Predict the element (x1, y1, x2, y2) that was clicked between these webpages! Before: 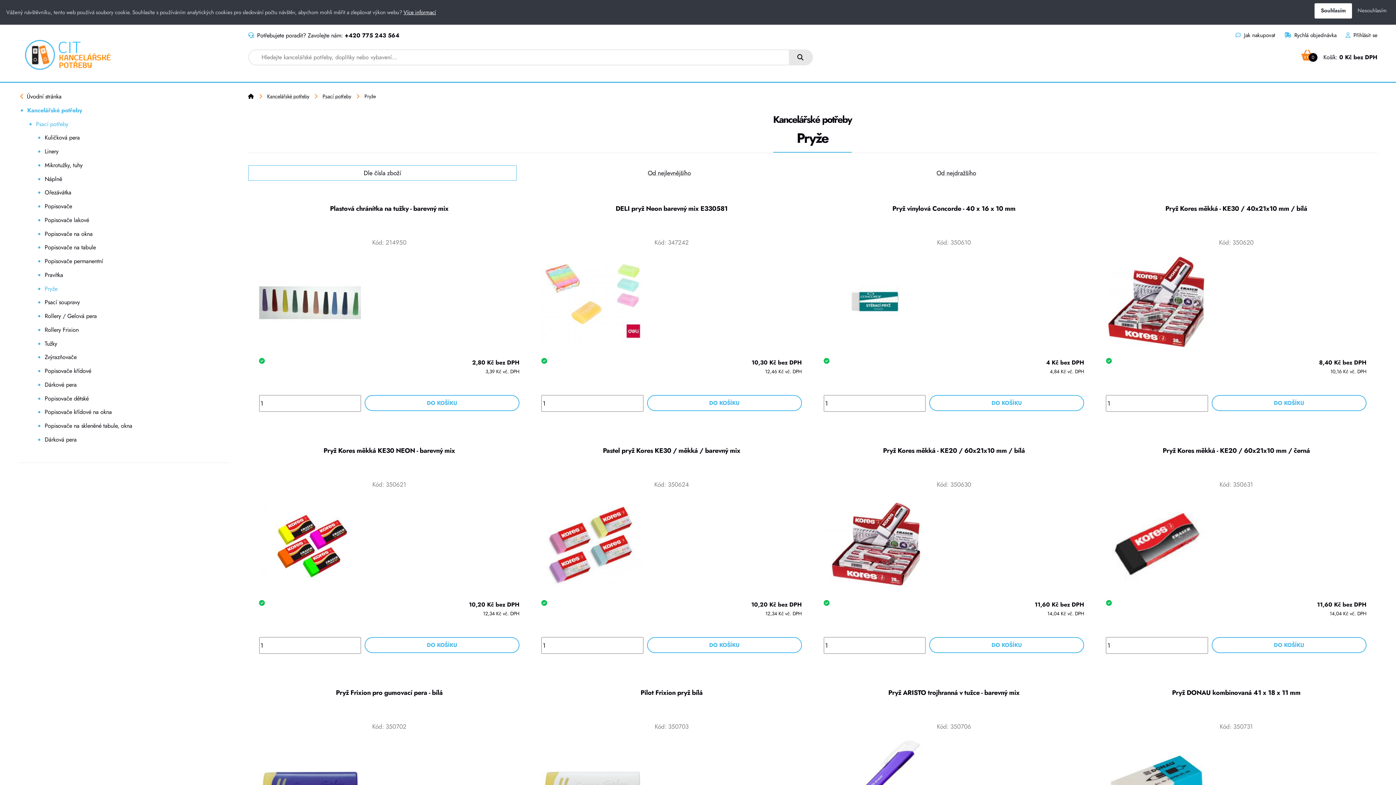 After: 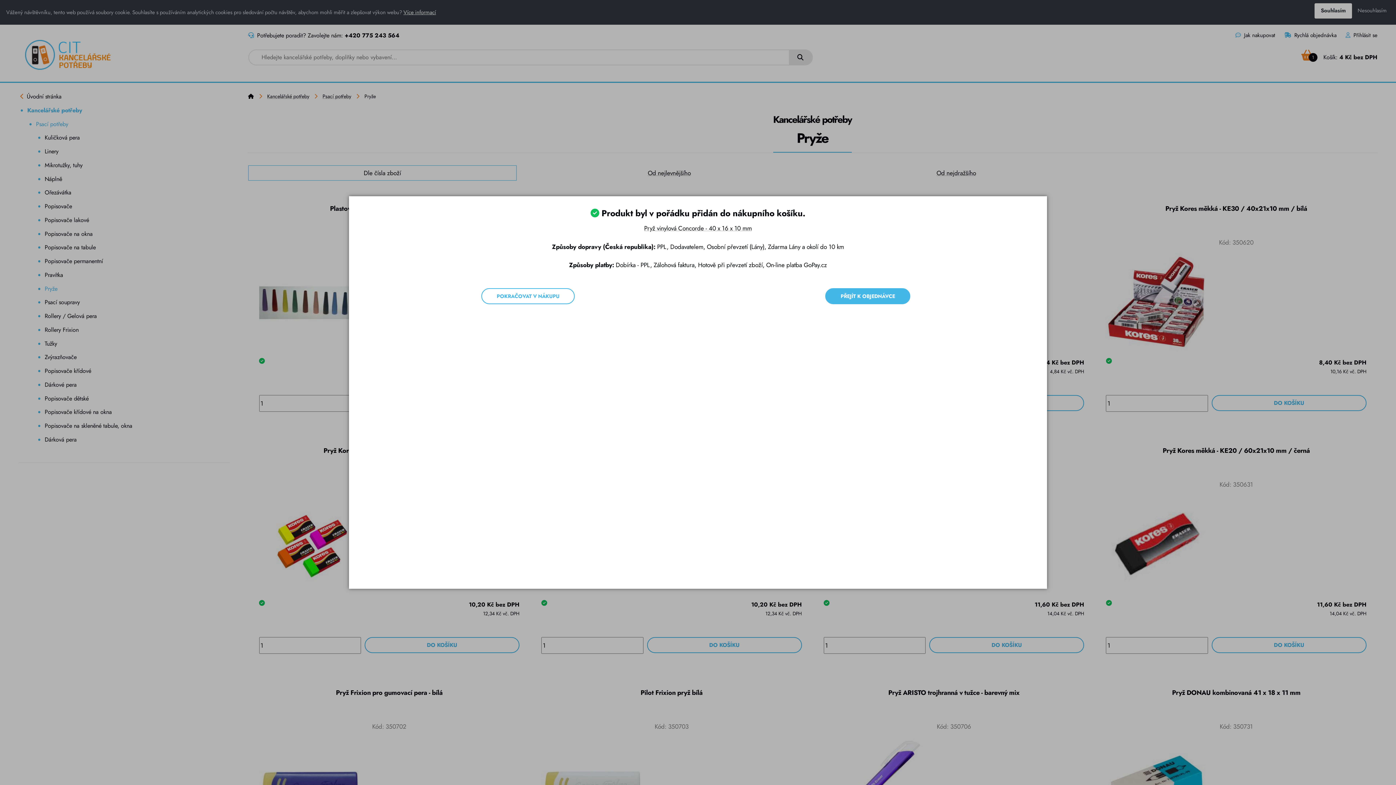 Action: label: DO KOŠÍKU bbox: (929, 395, 1084, 411)